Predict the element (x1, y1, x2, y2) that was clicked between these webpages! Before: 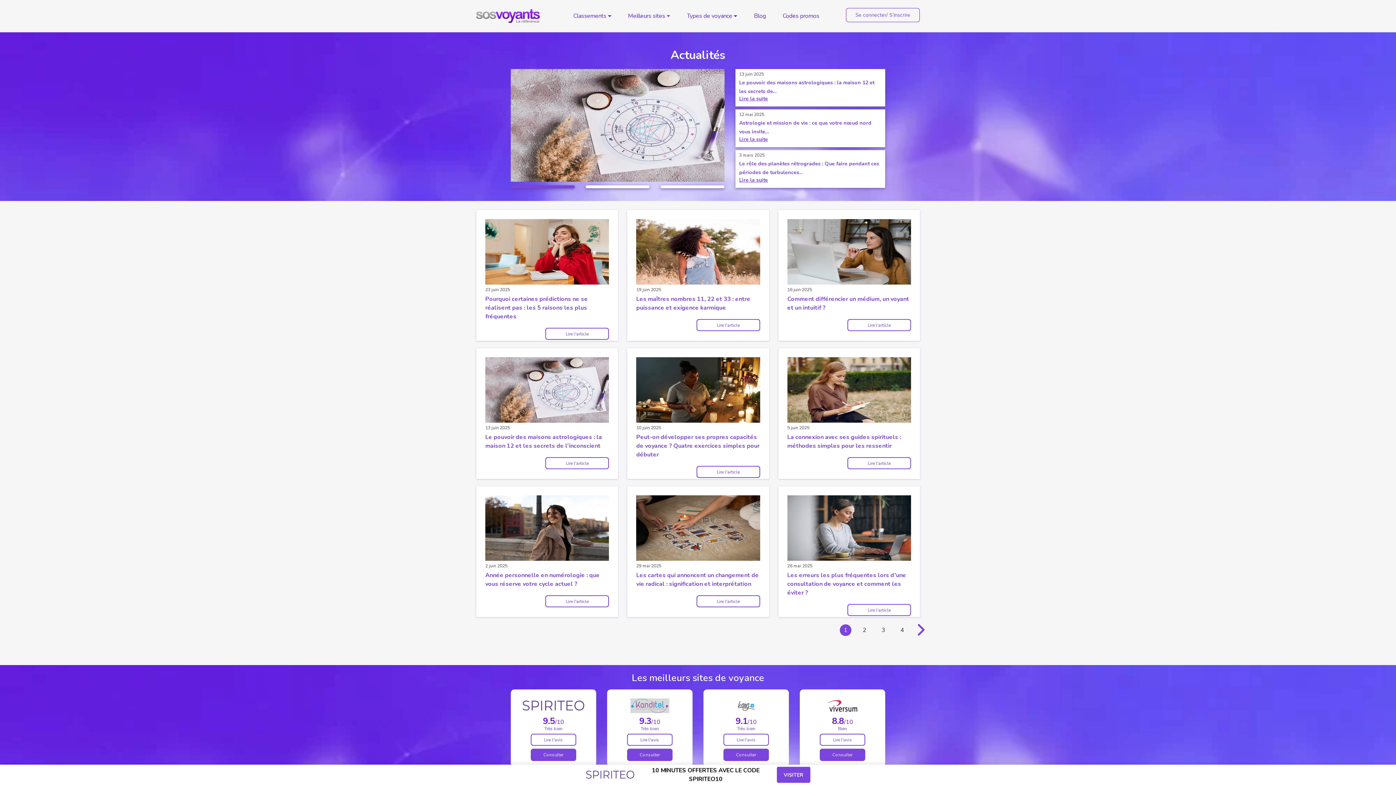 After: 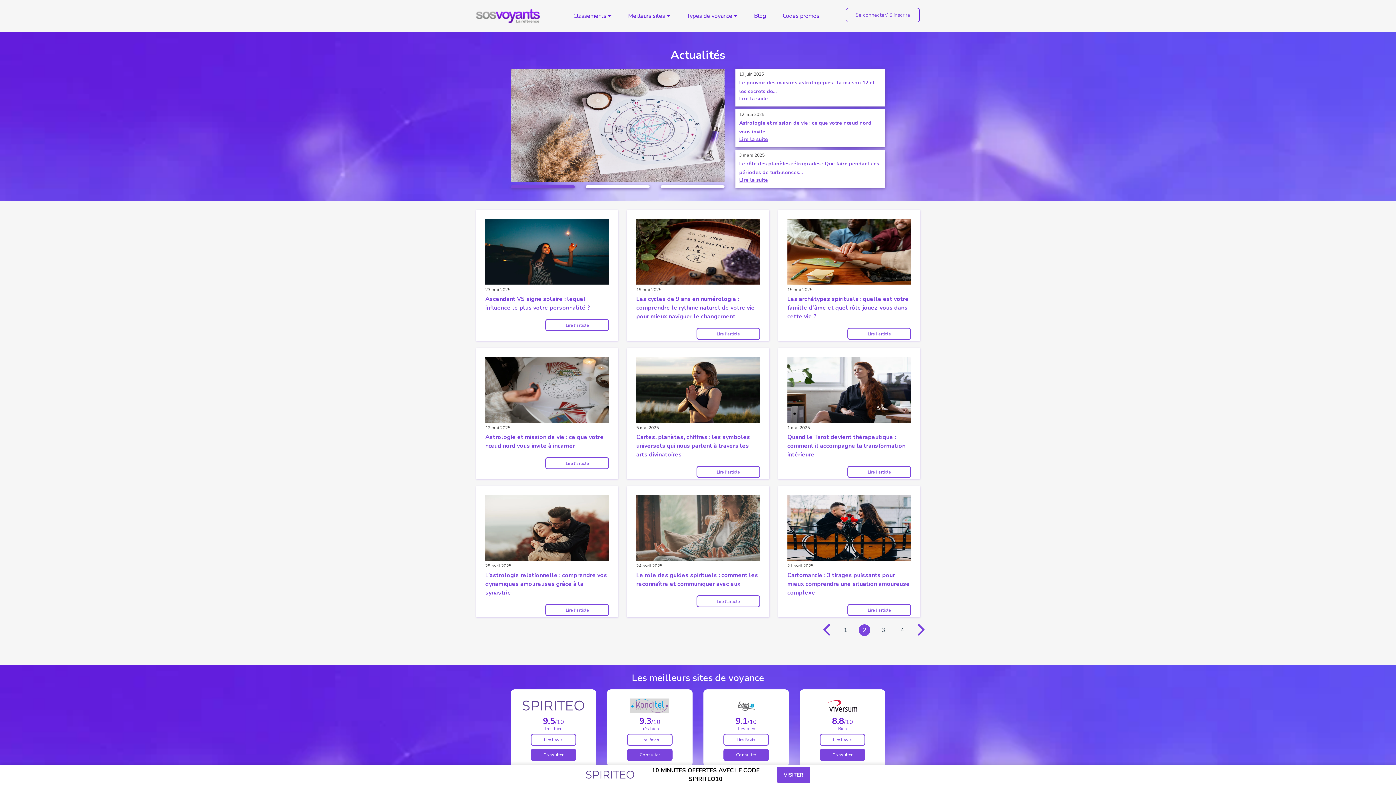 Action: bbox: (915, 624, 927, 635) label: >